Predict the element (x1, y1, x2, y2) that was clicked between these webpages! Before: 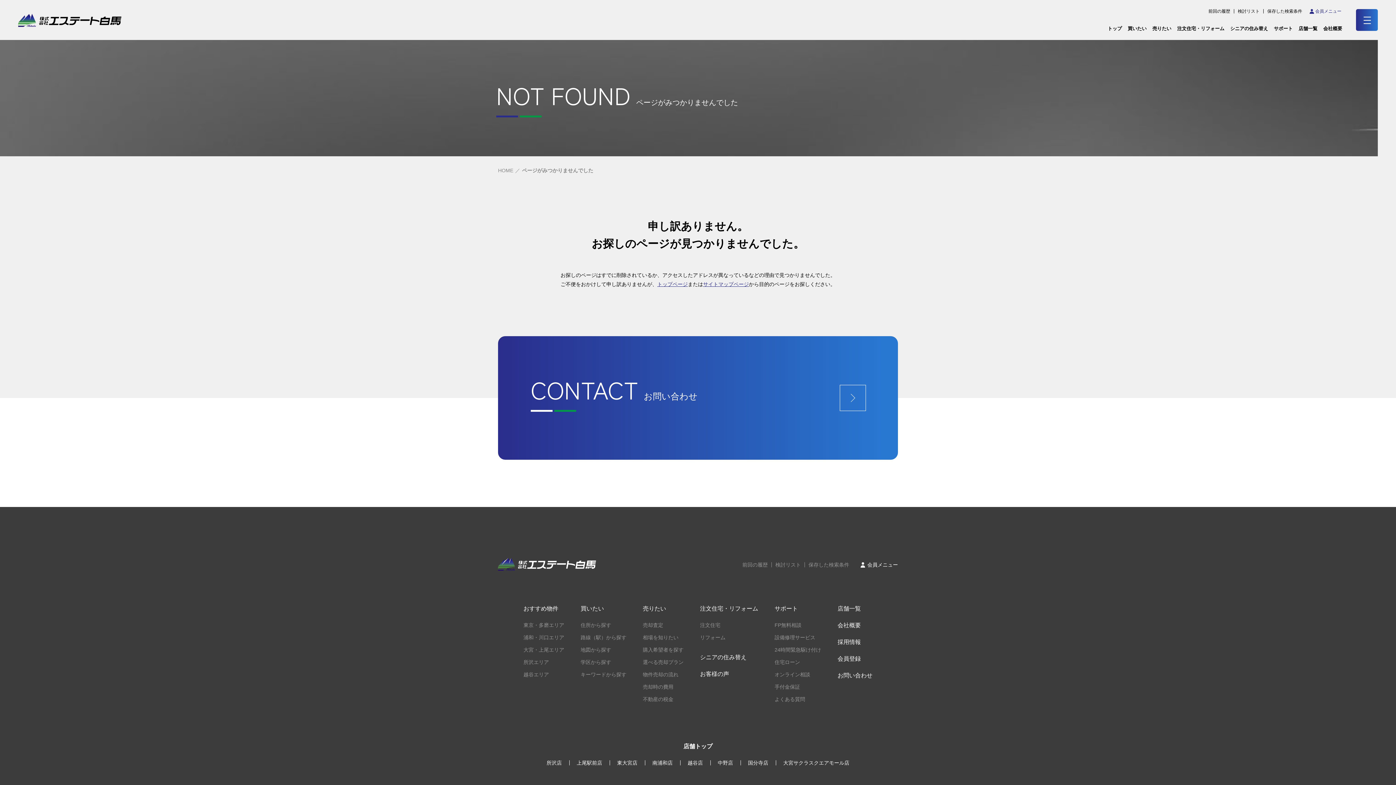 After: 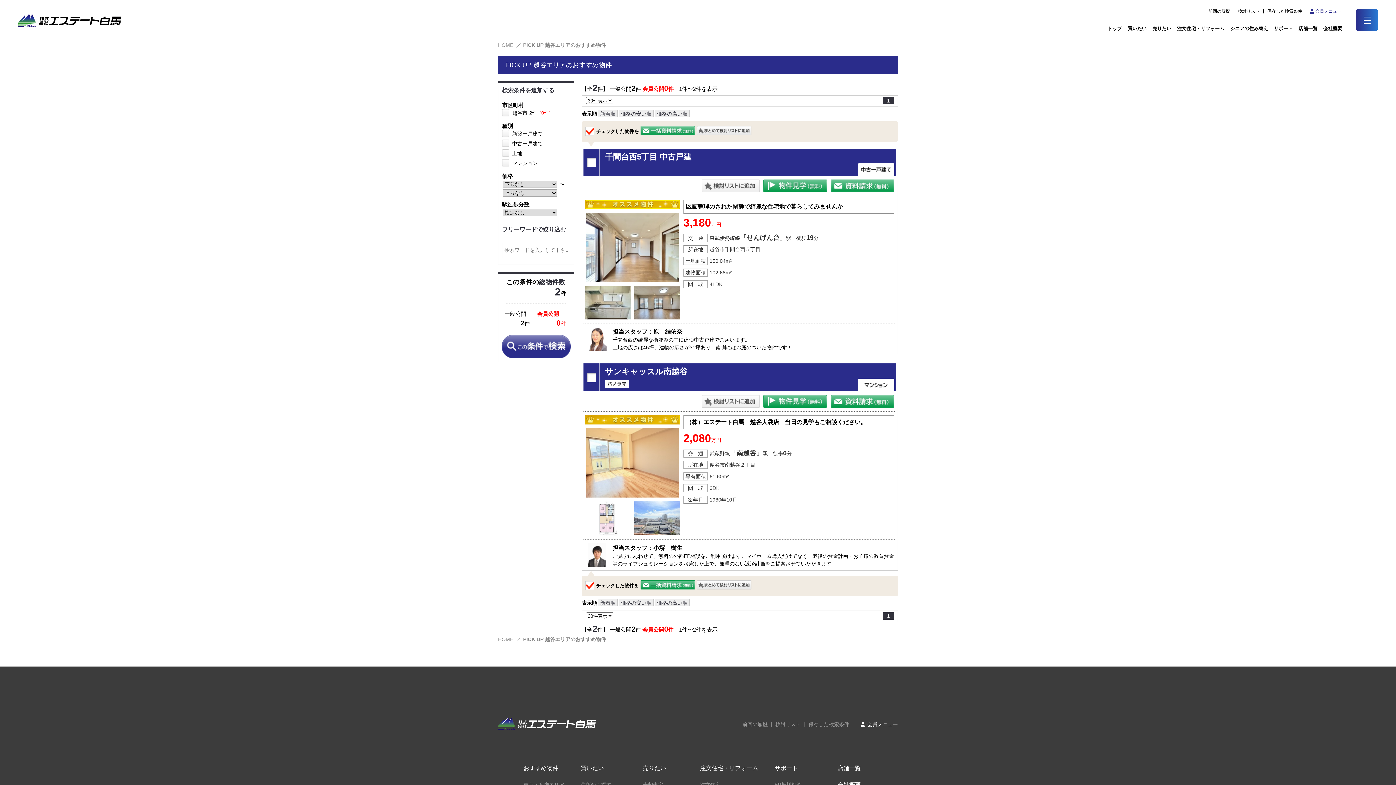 Action: label: 越谷エリア bbox: (523, 672, 549, 677)